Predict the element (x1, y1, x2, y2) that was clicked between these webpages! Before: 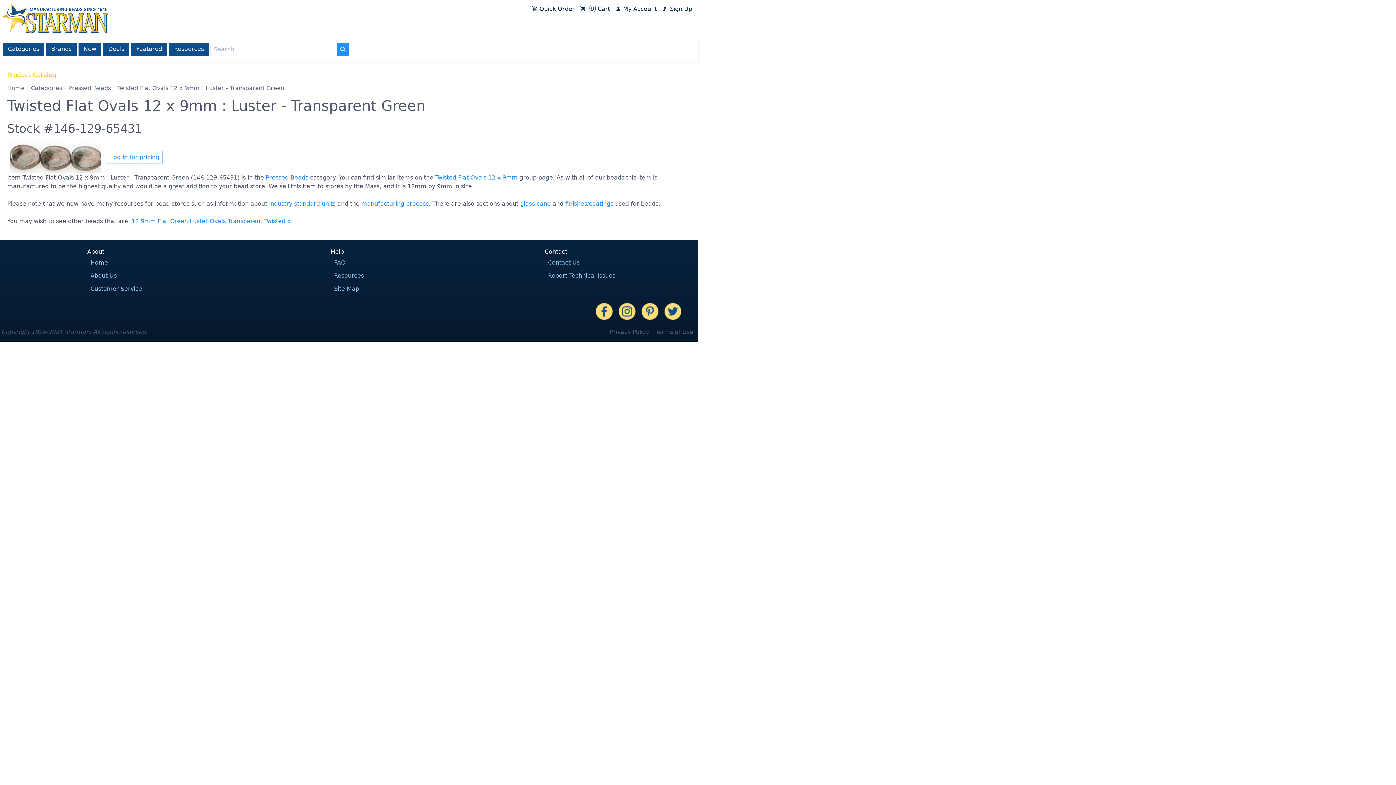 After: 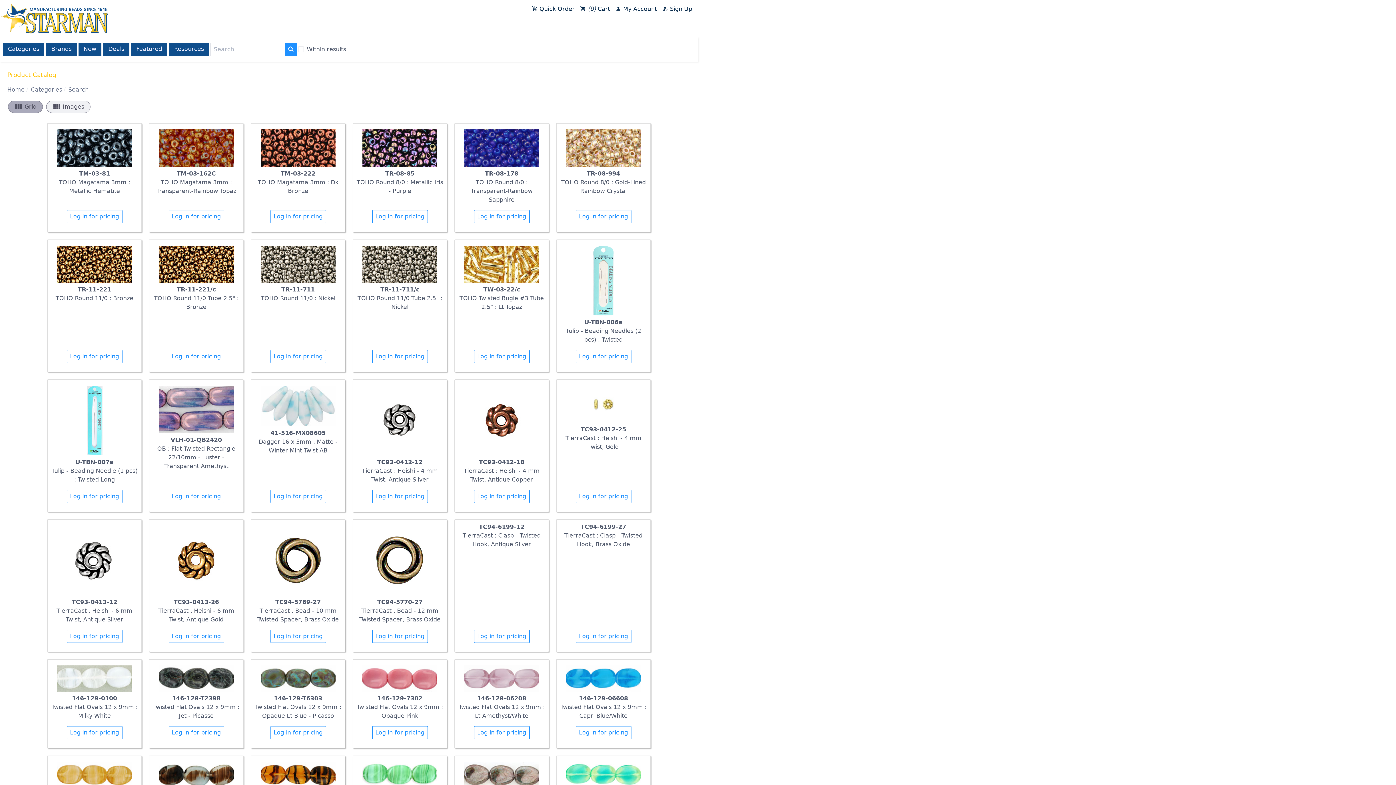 Action: label: Twisted bbox: (264, 217, 285, 224)